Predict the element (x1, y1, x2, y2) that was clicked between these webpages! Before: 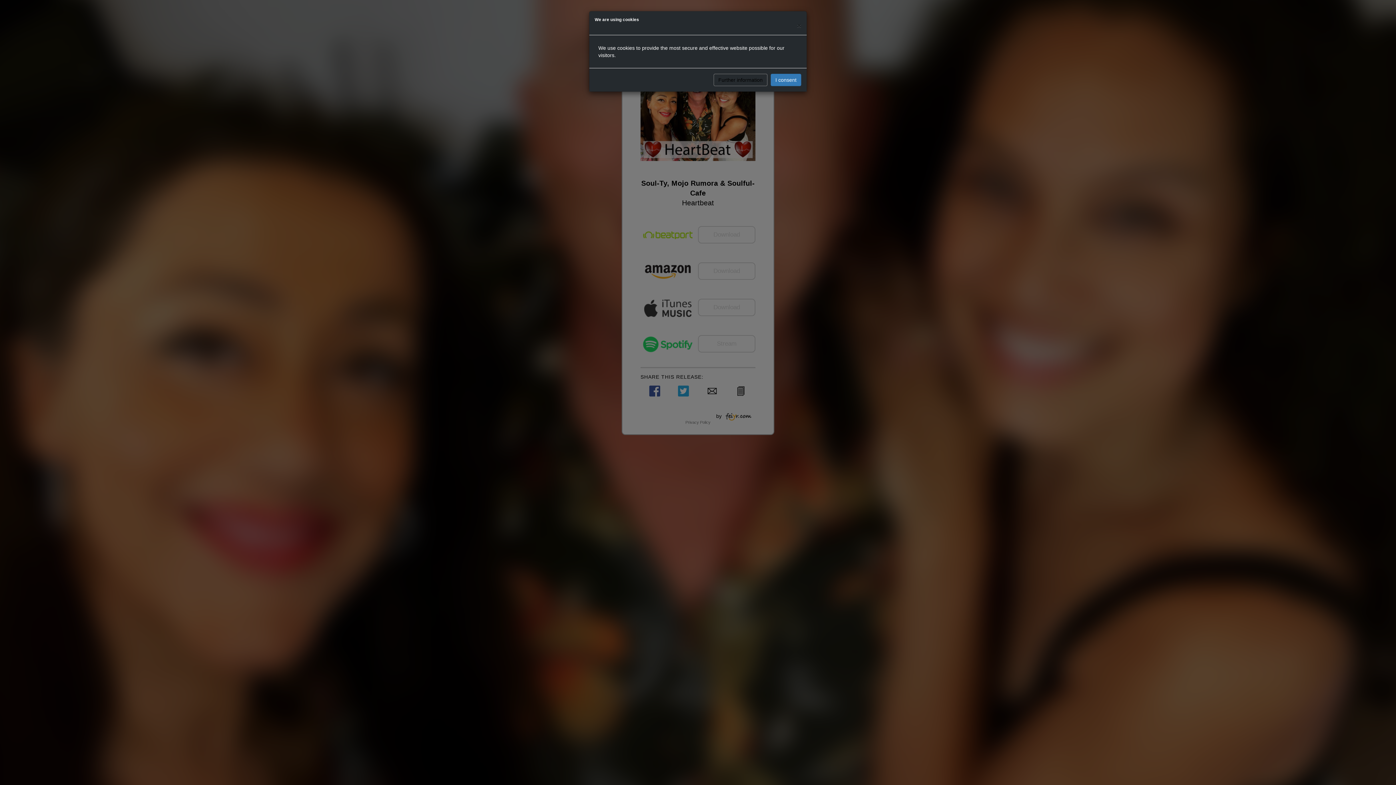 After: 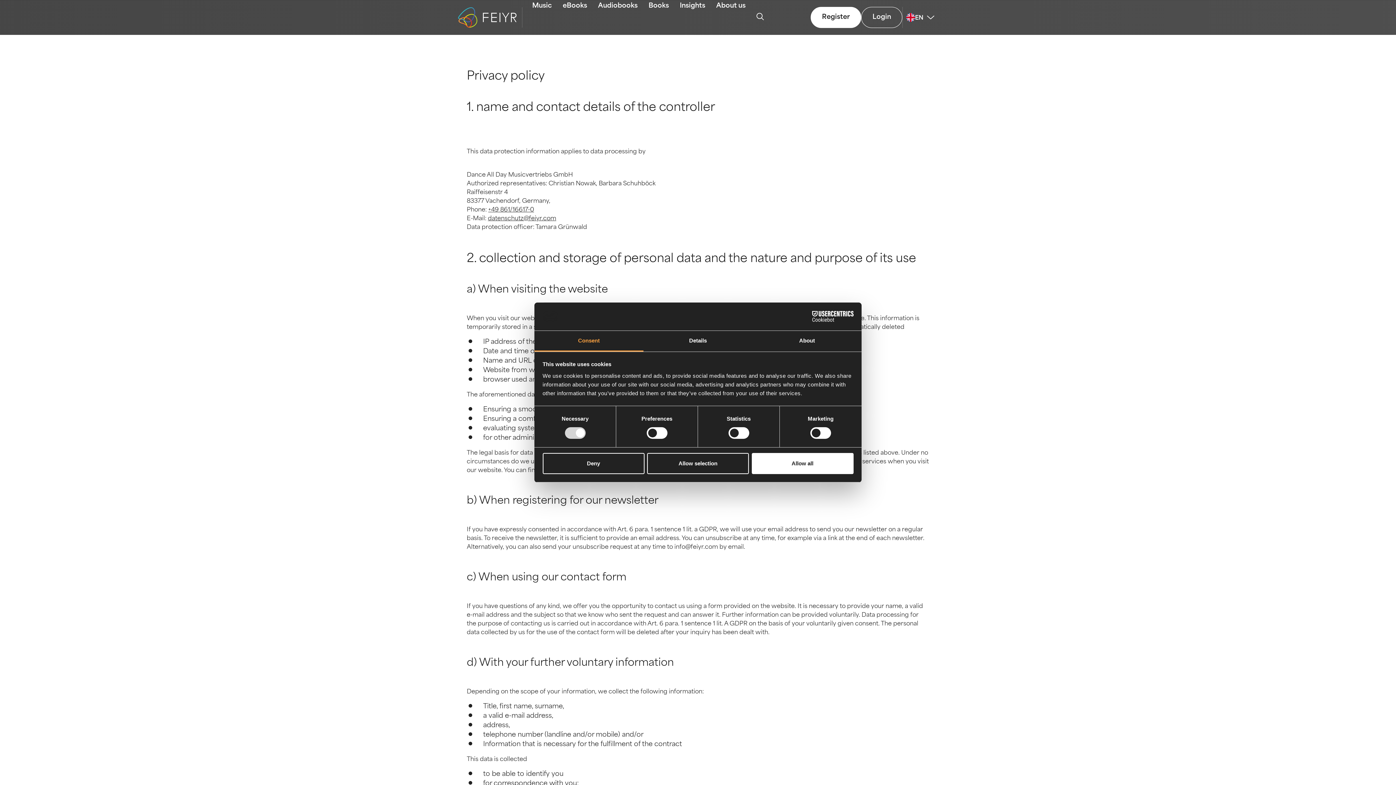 Action: bbox: (713, 73, 767, 86) label: Further information